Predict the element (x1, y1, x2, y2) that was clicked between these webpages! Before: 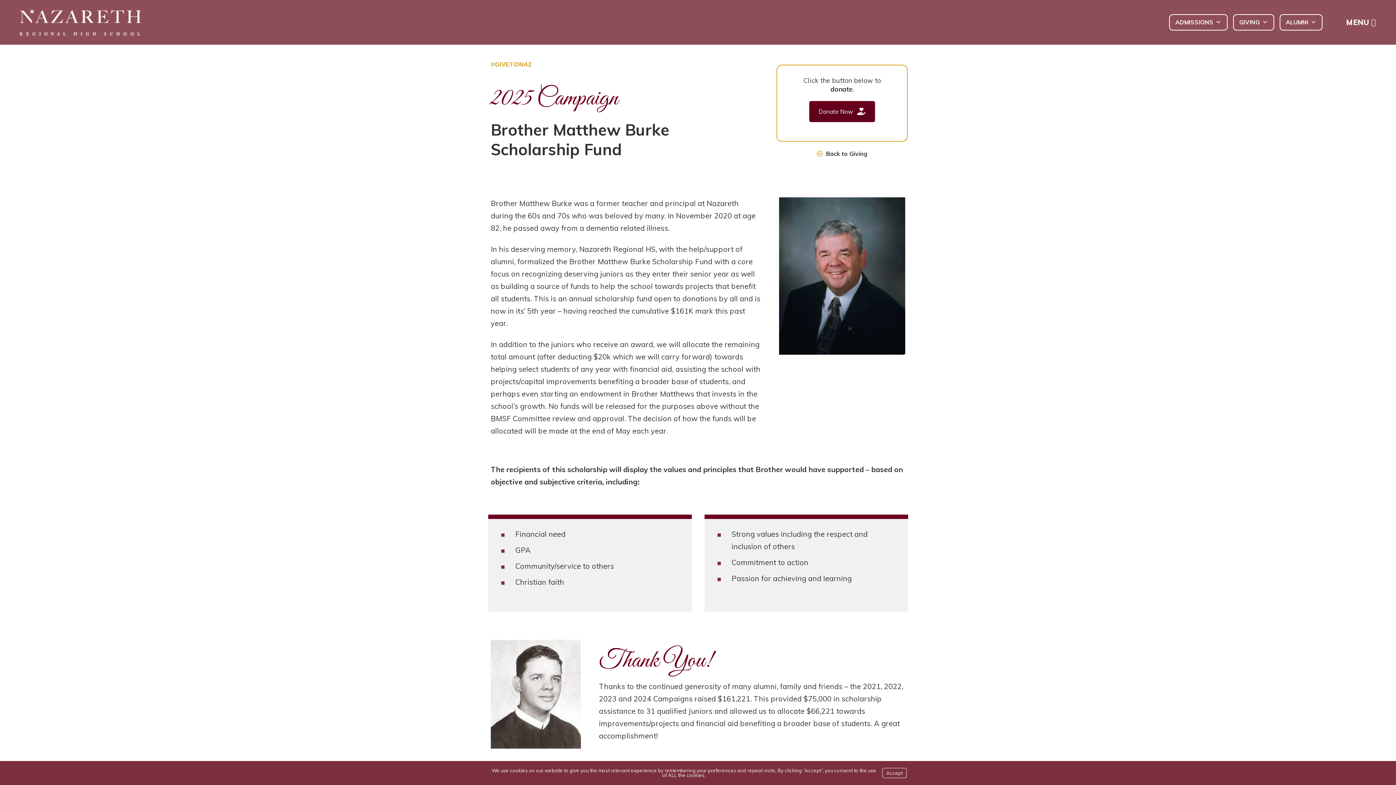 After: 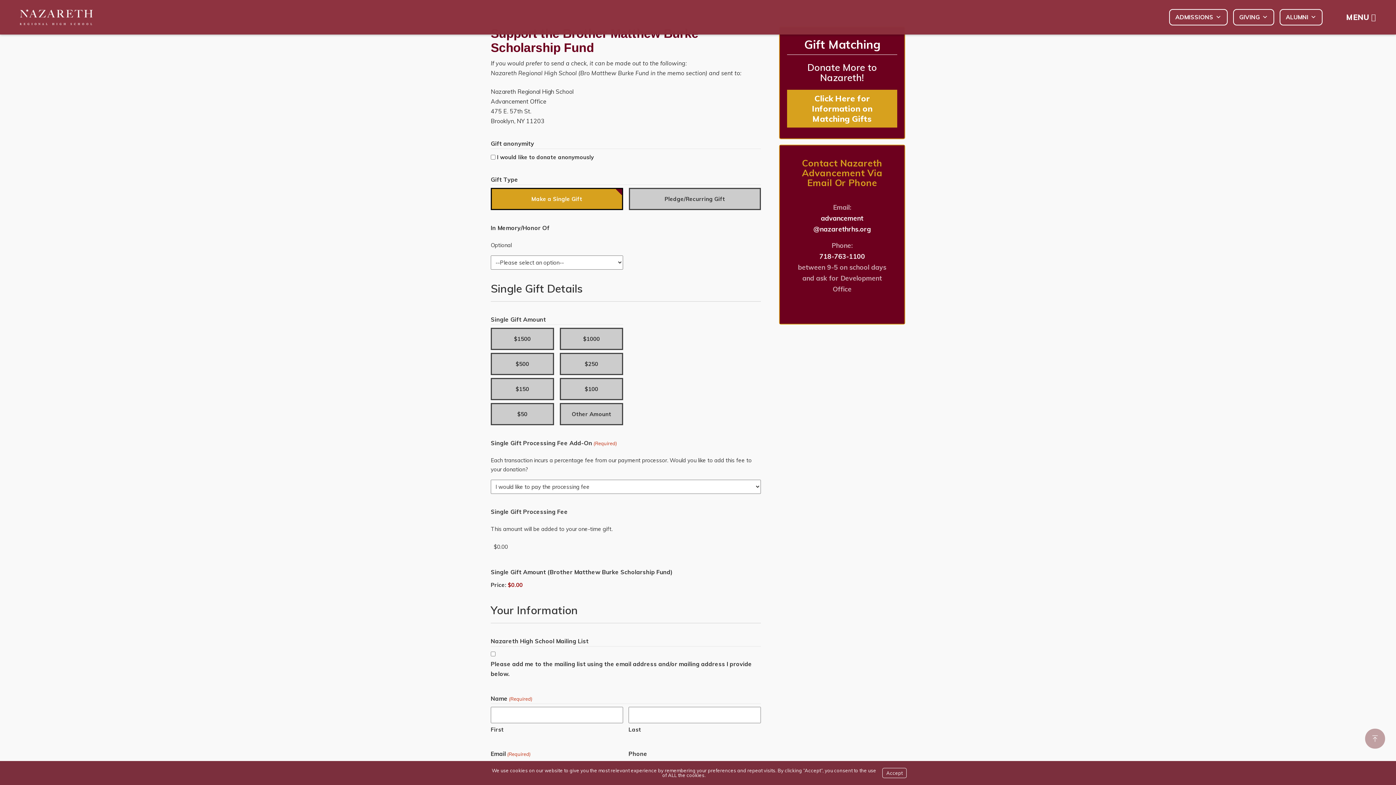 Action: bbox: (809, 101, 875, 122) label: Donate Now